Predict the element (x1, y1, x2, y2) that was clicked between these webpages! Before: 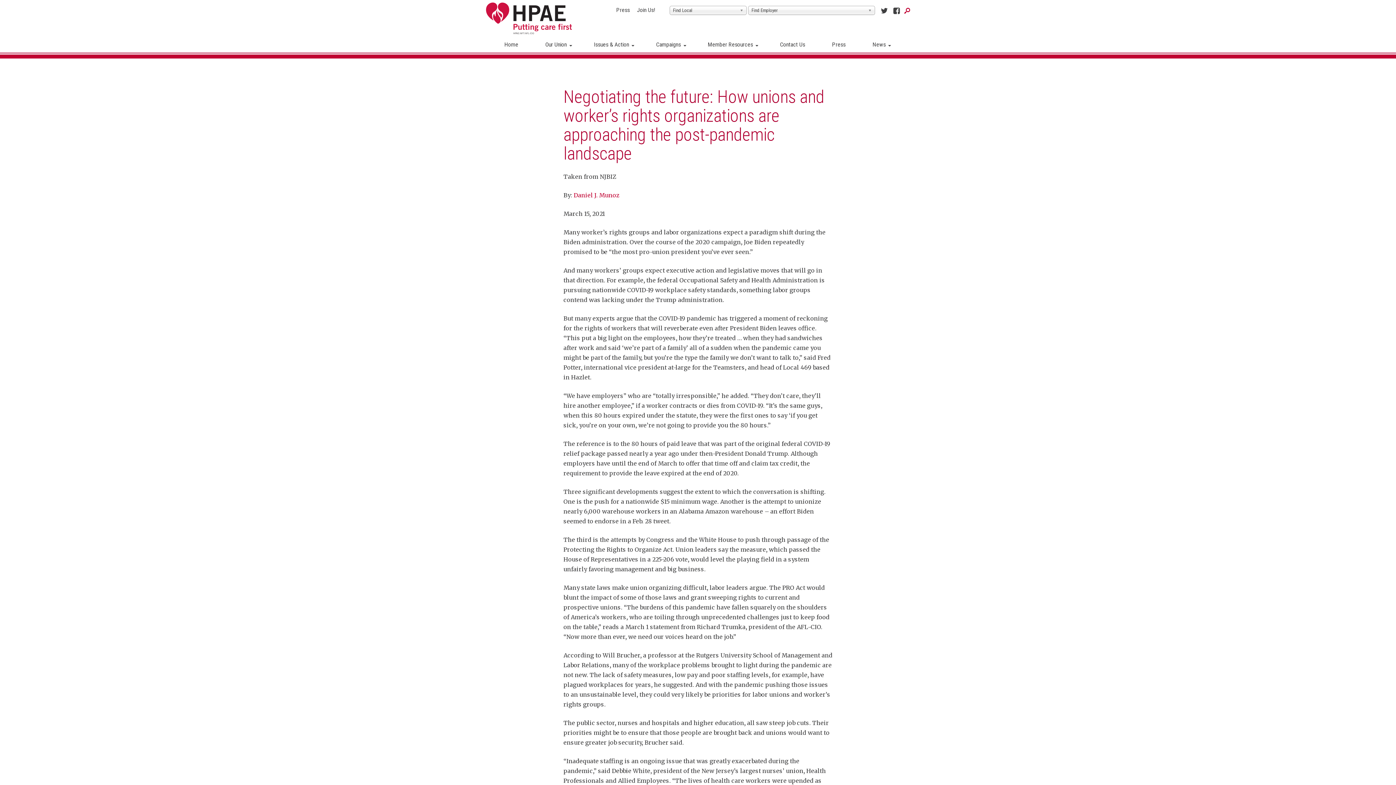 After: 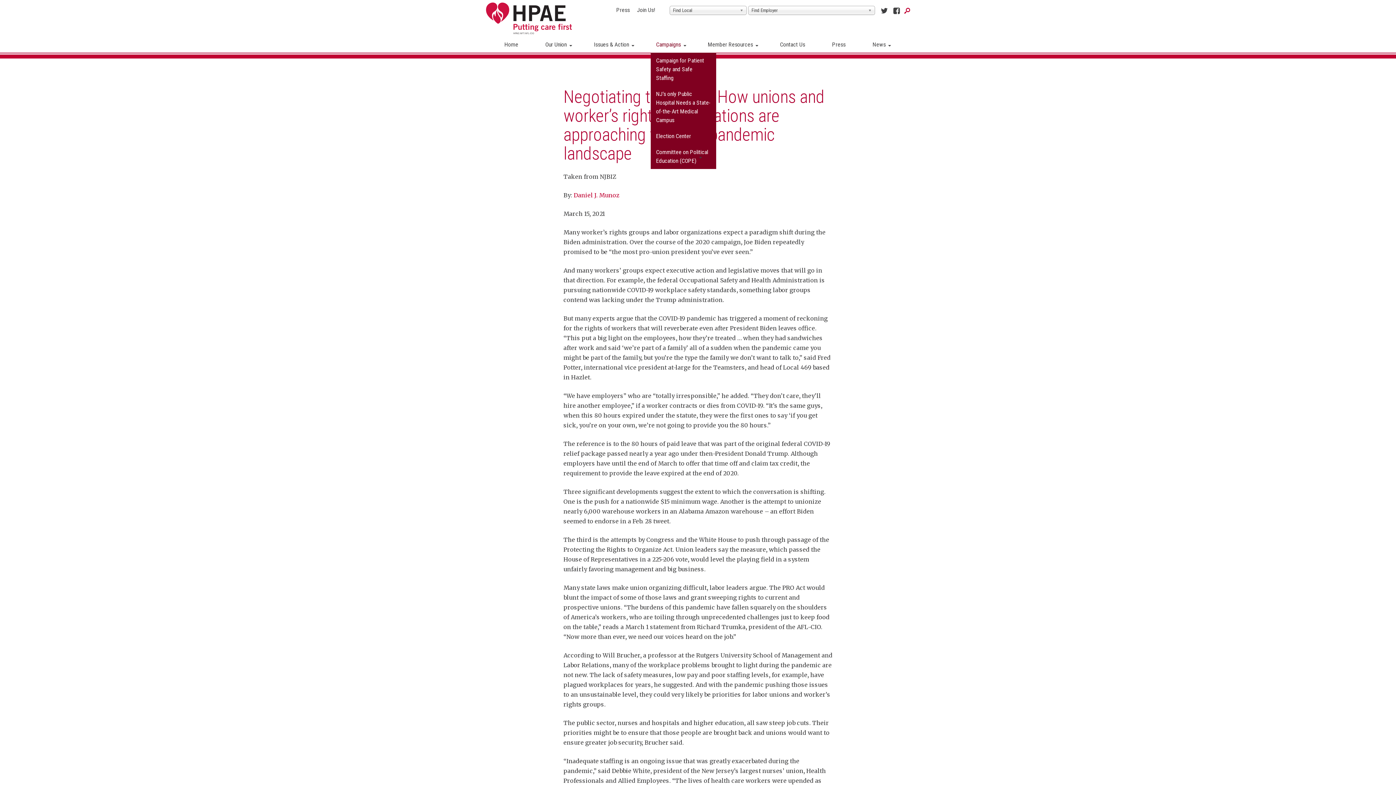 Action: bbox: (650, 36, 686, 52) label: Campaigns